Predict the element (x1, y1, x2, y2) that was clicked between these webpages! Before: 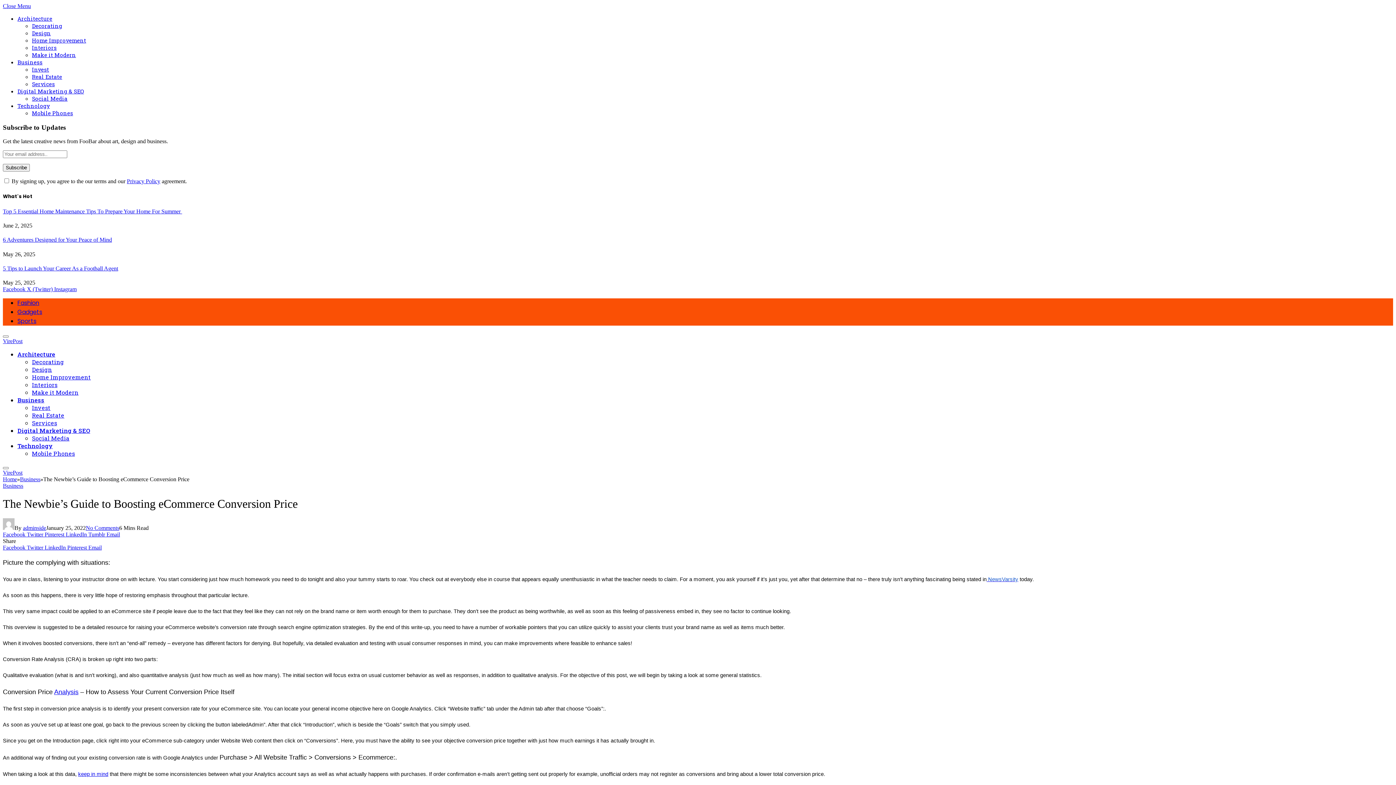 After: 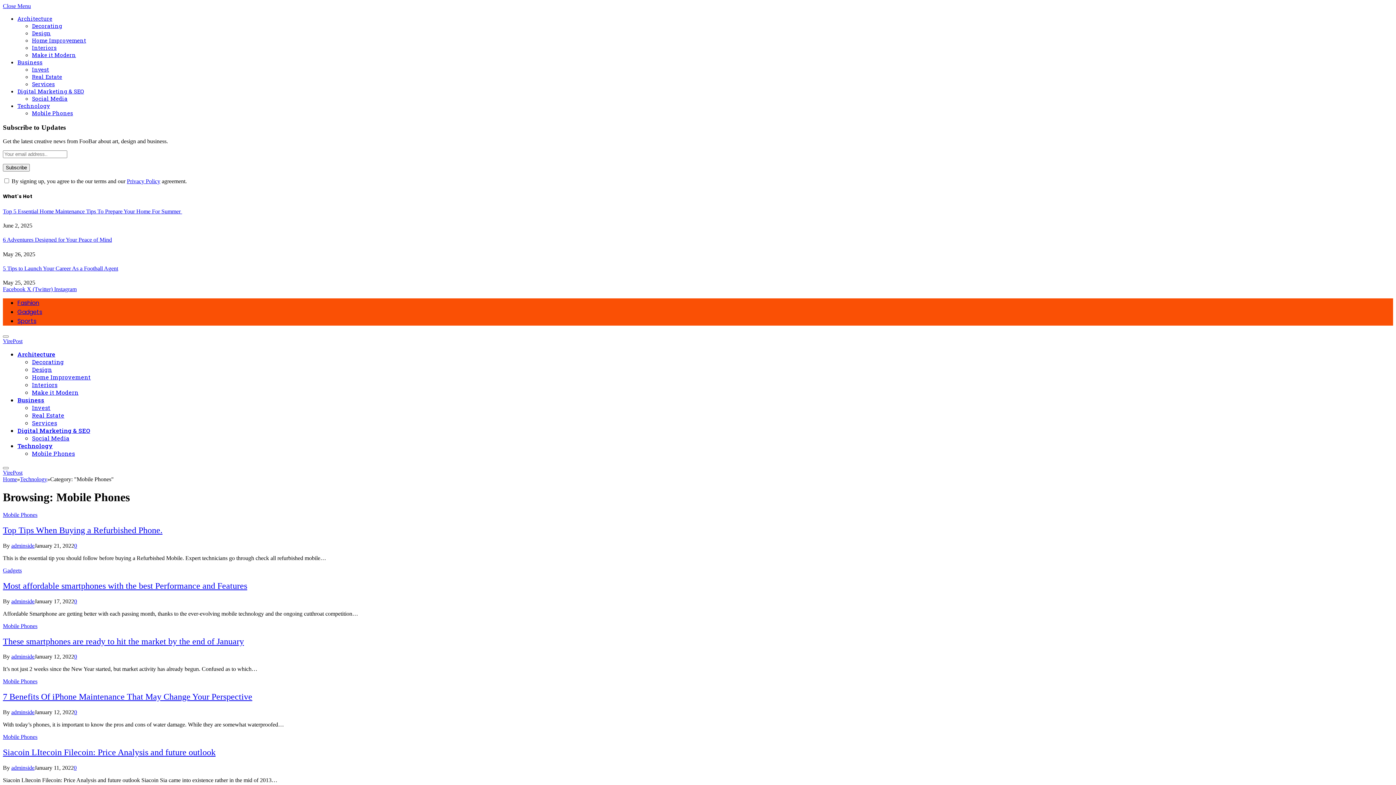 Action: bbox: (32, 109, 73, 116) label: Mobile Phones